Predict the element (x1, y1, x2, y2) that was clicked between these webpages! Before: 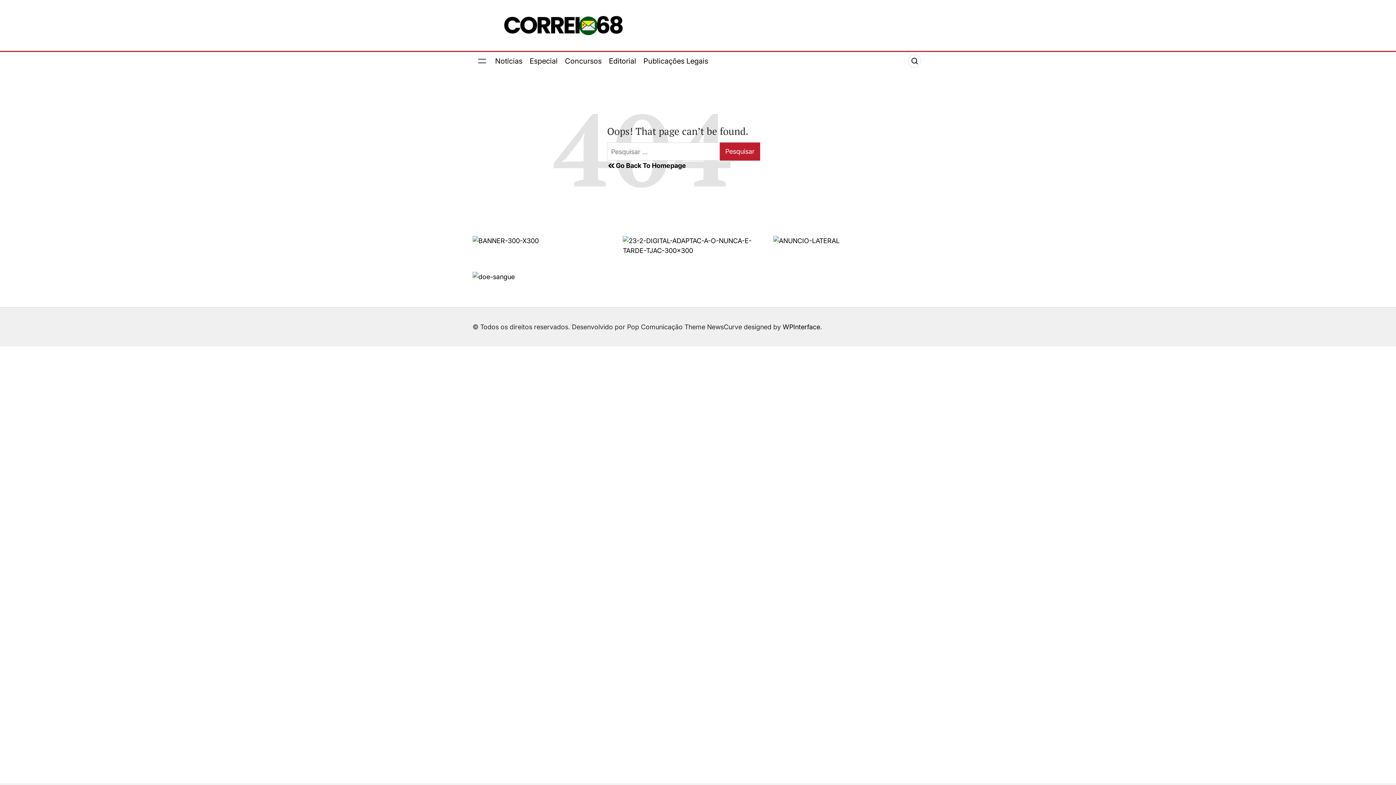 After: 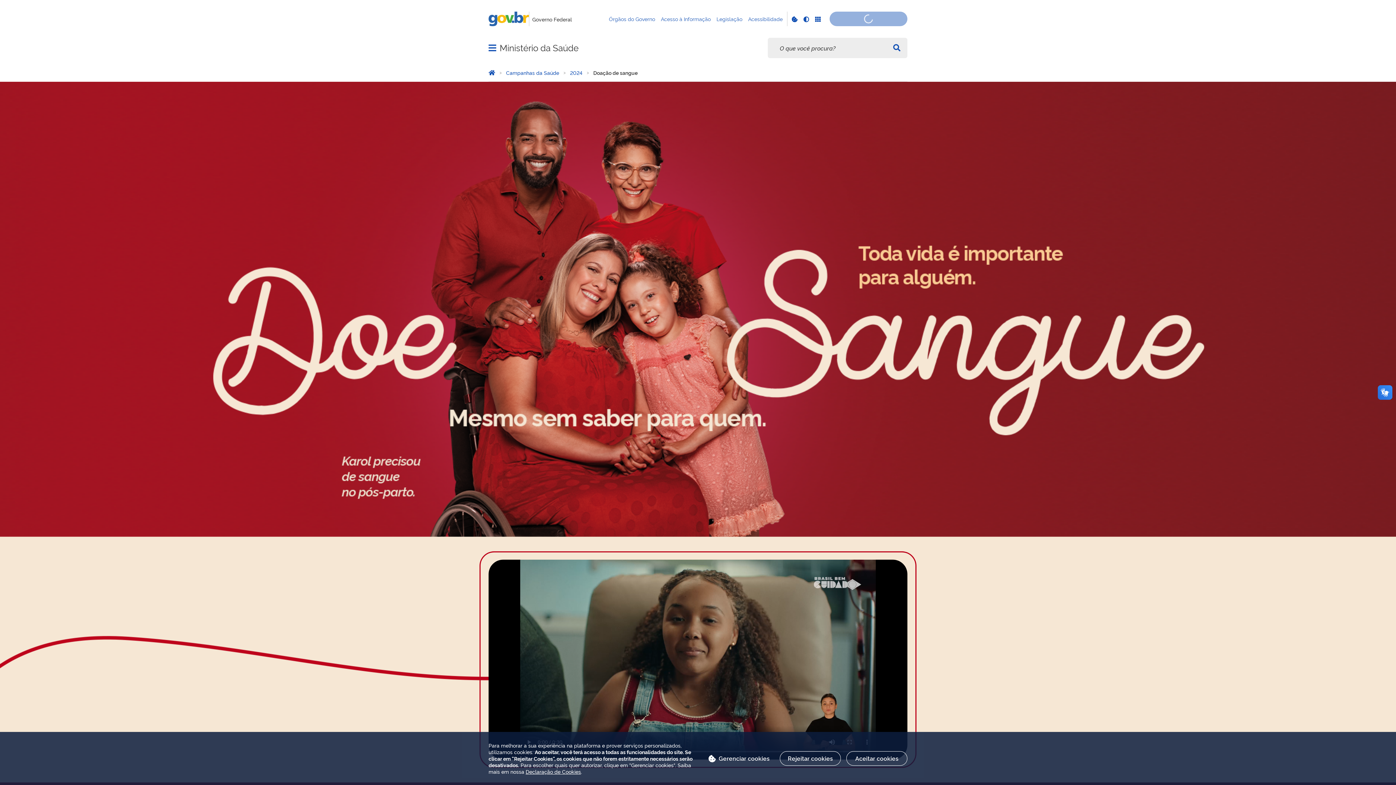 Action: bbox: (472, 273, 514, 280)